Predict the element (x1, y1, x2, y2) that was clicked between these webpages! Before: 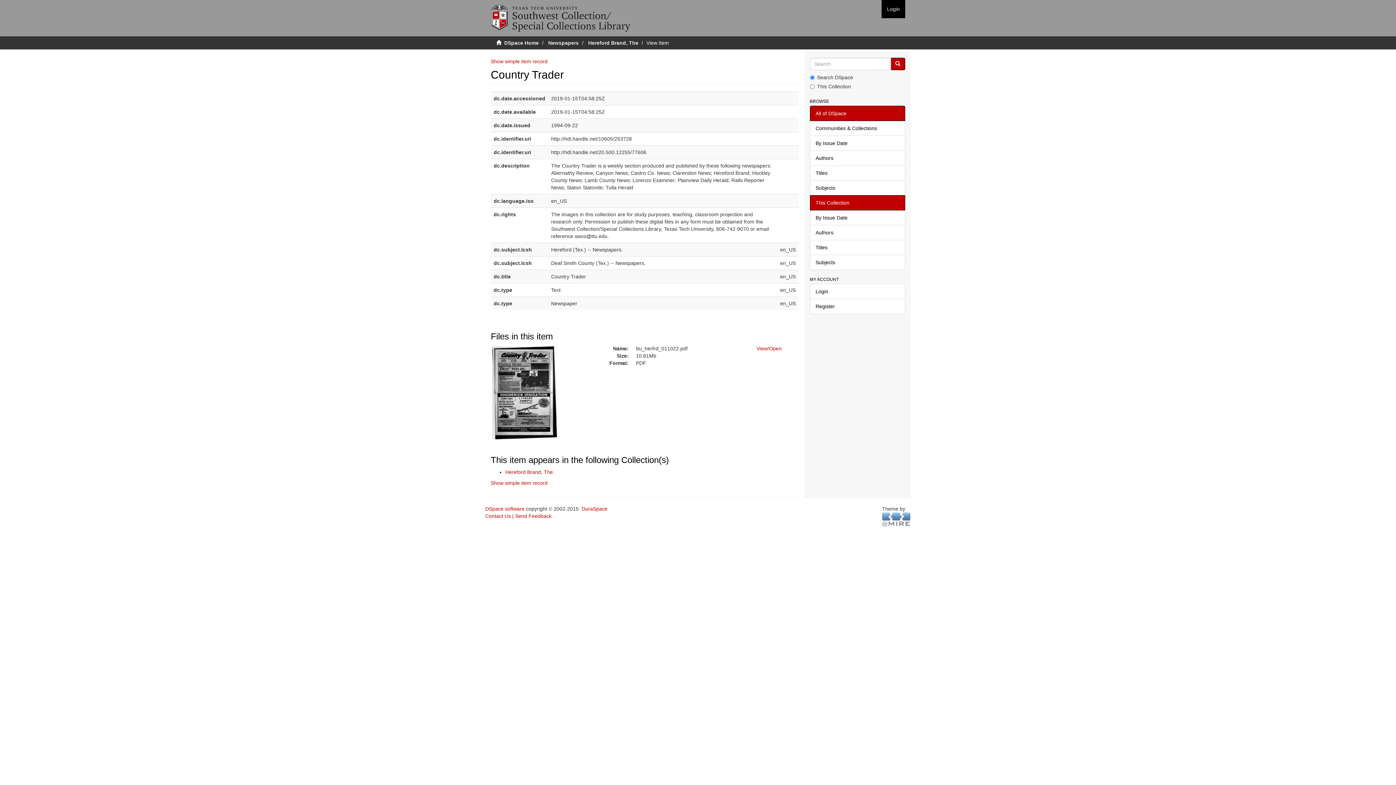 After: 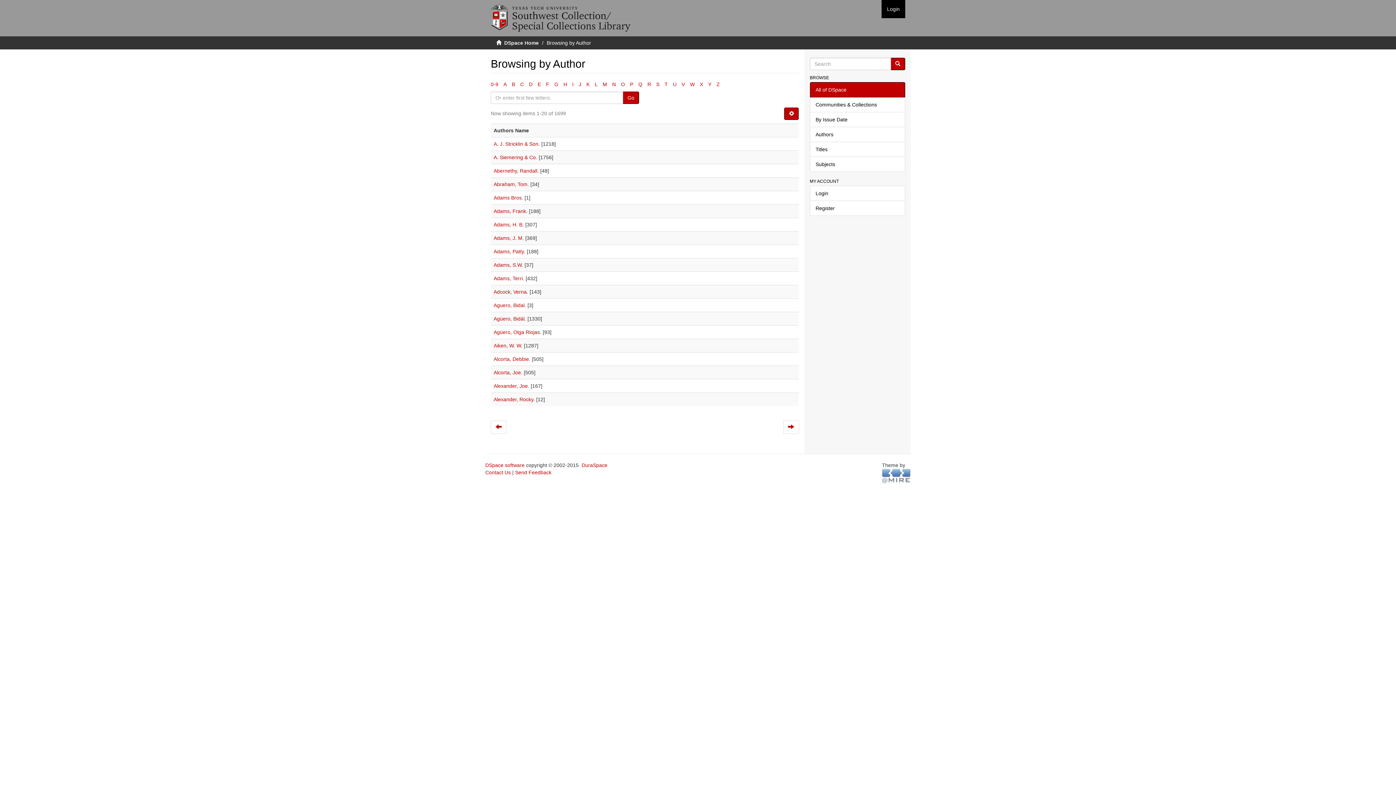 Action: label: Authors bbox: (810, 150, 905, 165)